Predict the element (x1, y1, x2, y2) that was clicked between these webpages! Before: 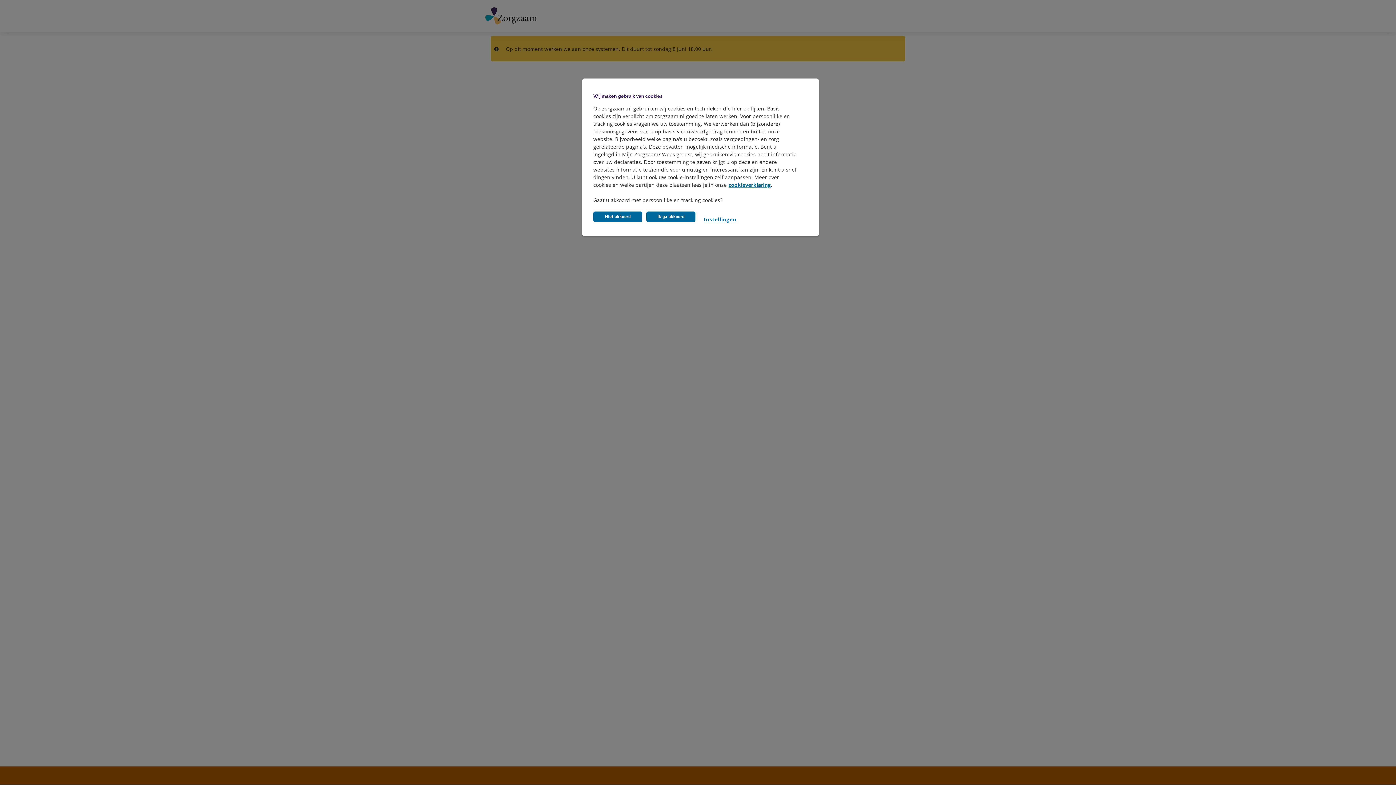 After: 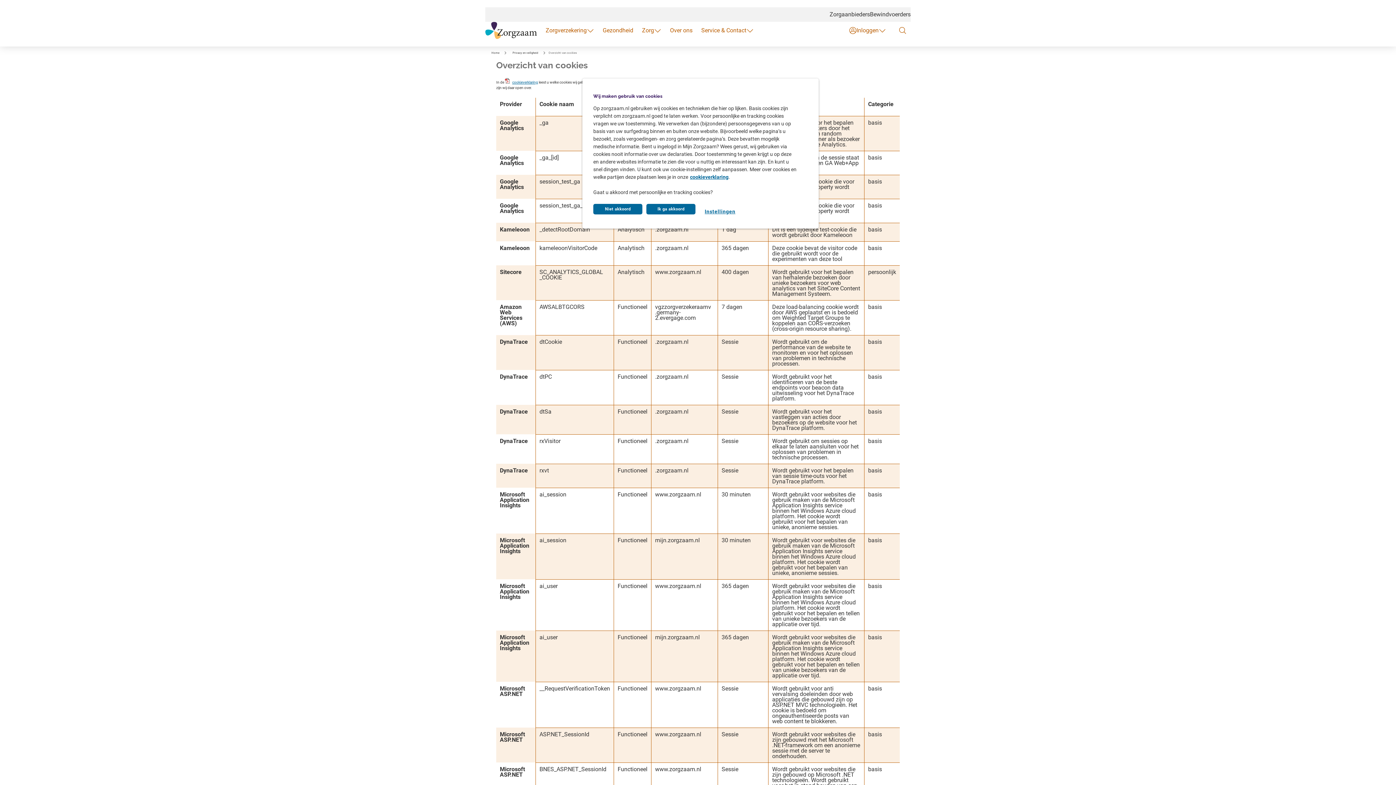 Action: bbox: (728, 181, 770, 188) label: cookieverklaring